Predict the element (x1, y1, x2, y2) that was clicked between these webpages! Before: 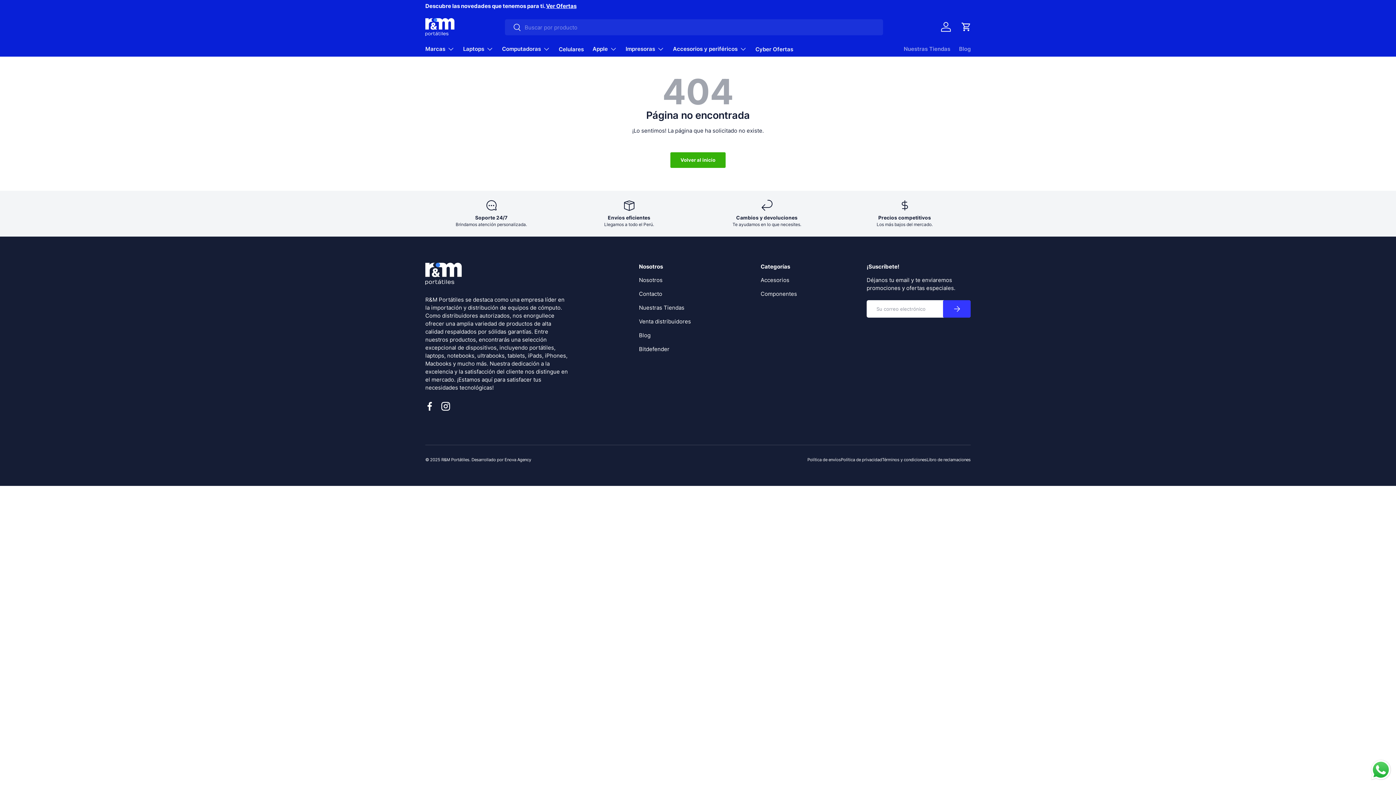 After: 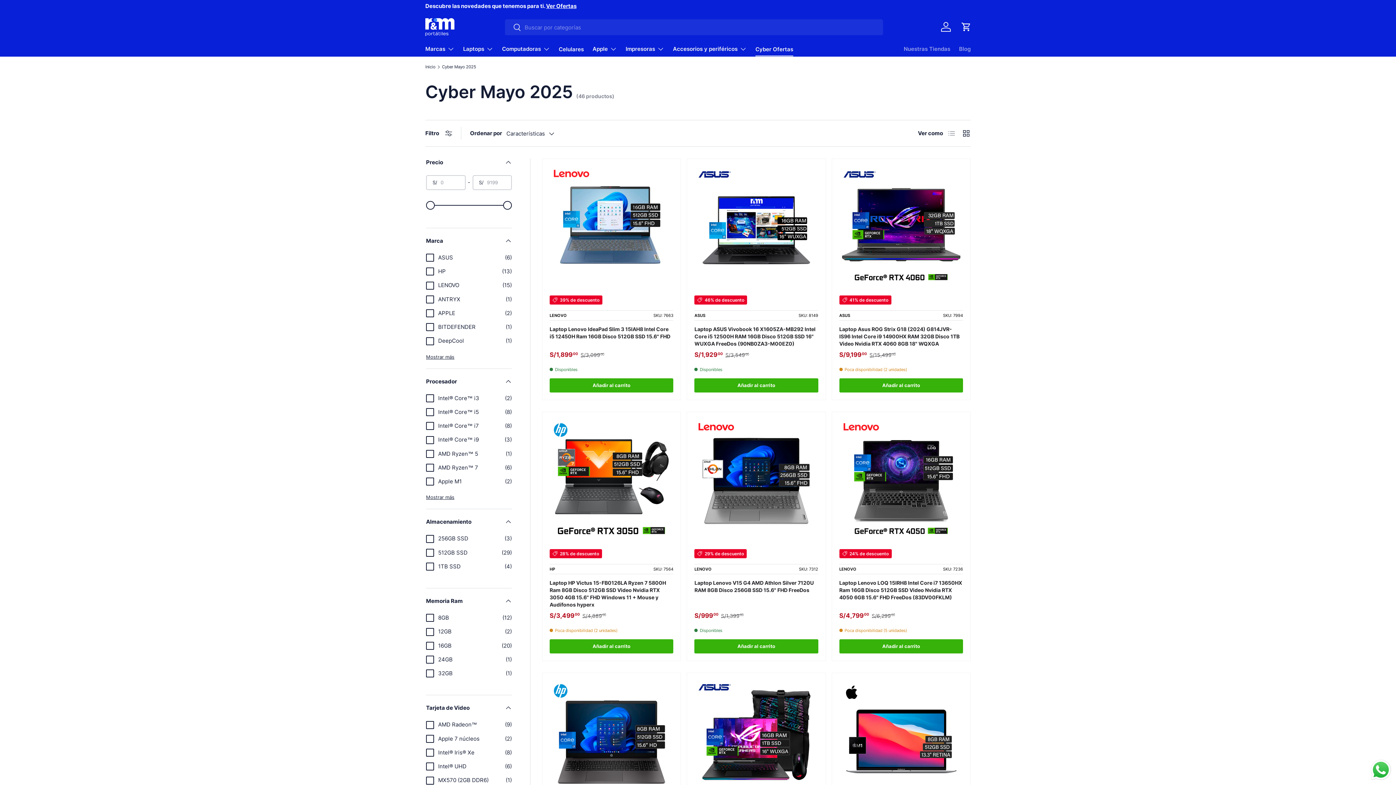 Action: label: Cyber Ofertas bbox: (755, 42, 793, 56)